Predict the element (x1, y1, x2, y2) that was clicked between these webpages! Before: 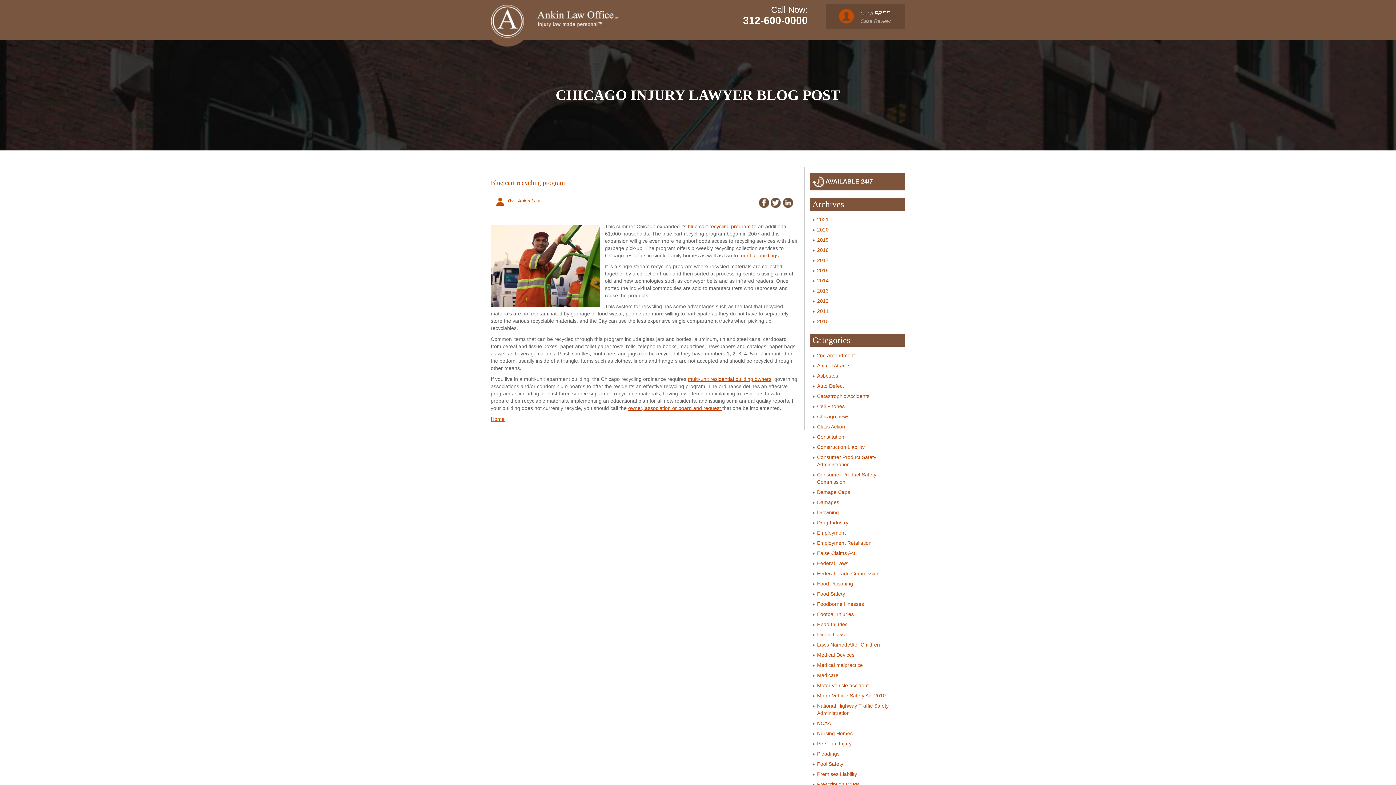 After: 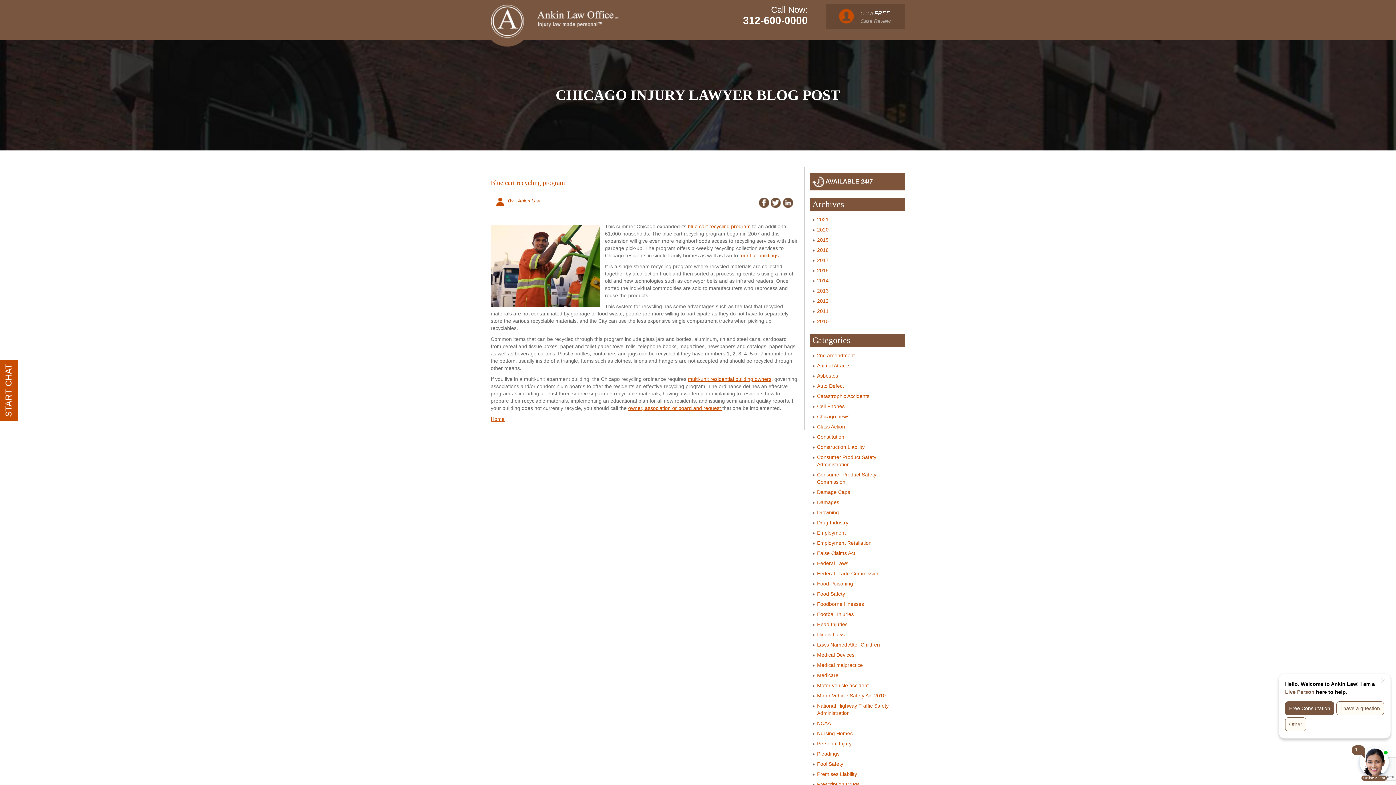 Action: bbox: (628, 405, 722, 411) label: owner, association or board and request 